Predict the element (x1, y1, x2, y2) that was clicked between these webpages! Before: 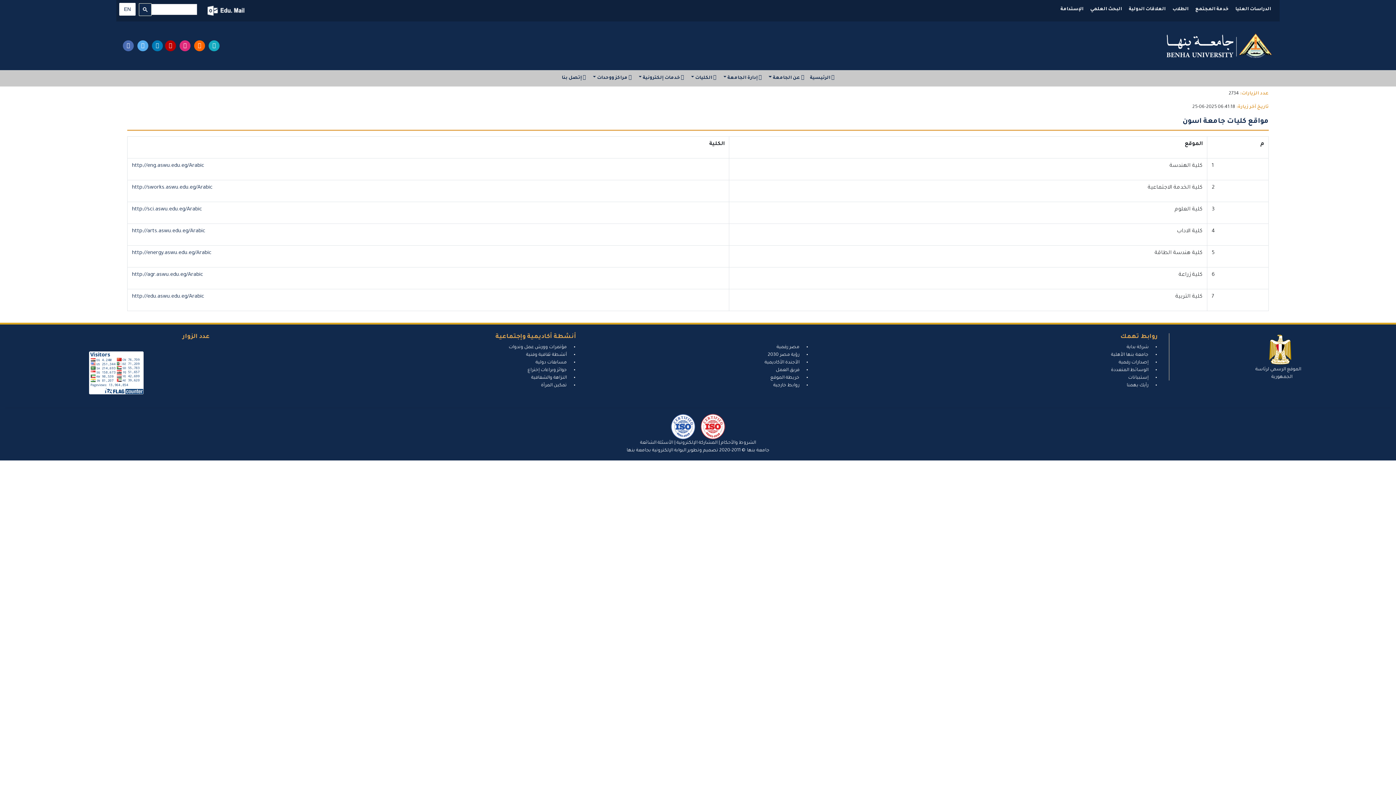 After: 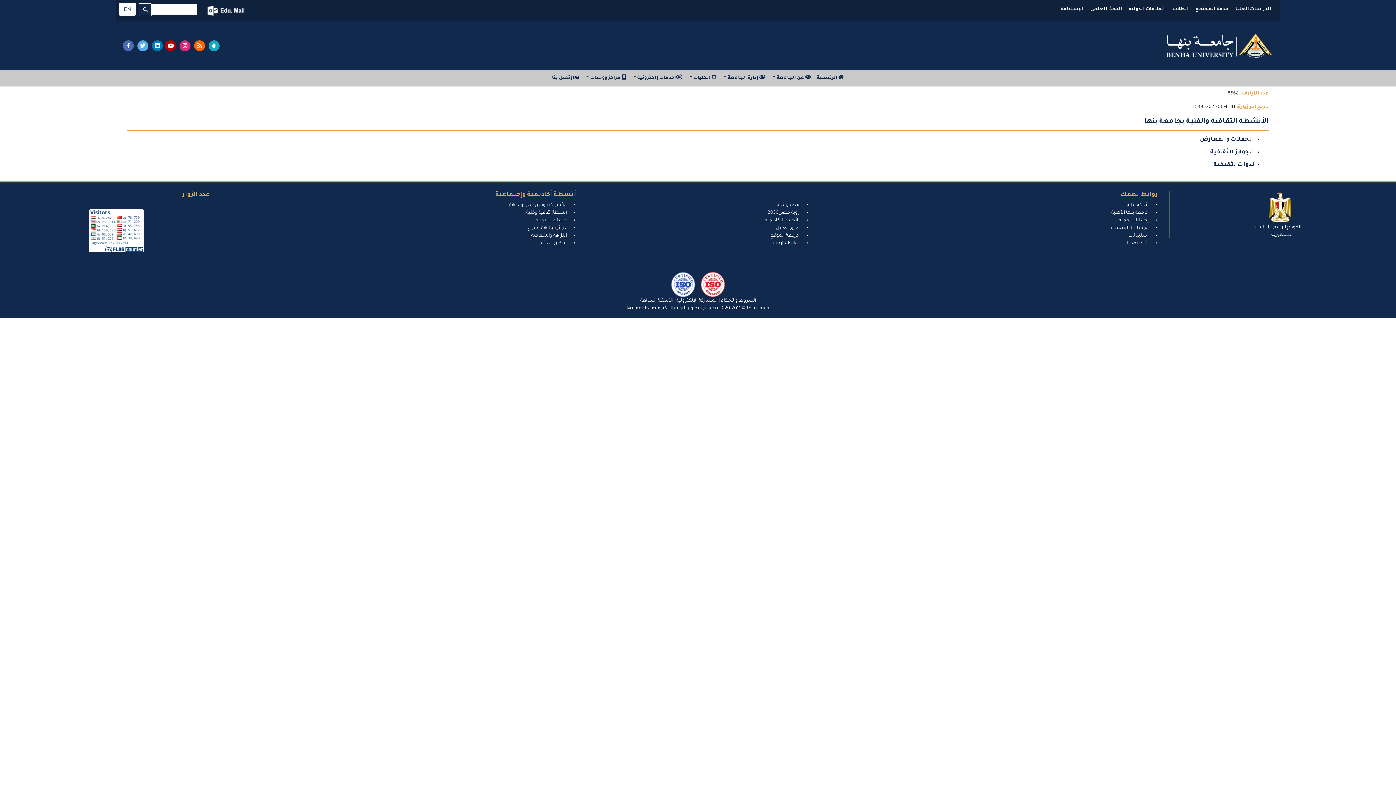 Action: label: أنشطة ثقافية وفنية bbox: (524, 350, 568, 359)